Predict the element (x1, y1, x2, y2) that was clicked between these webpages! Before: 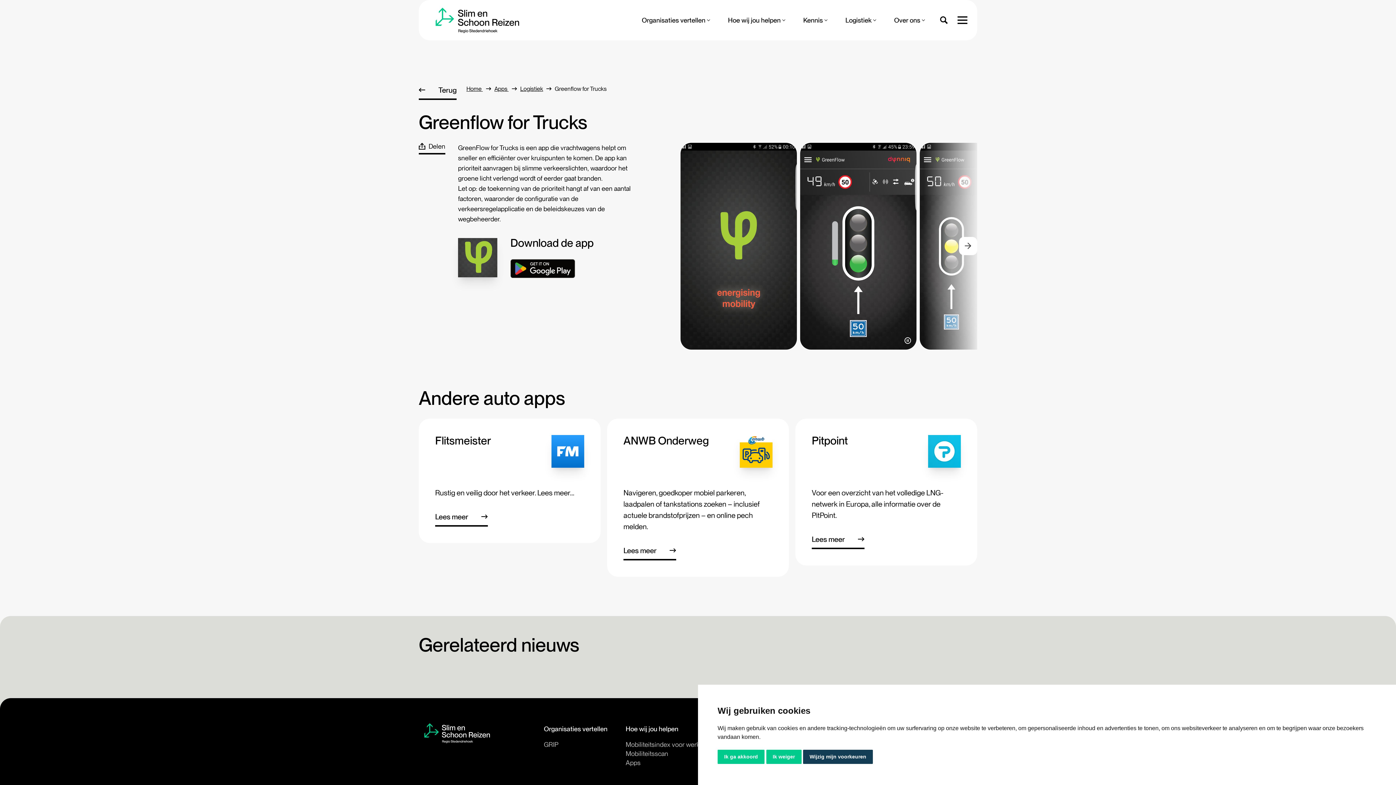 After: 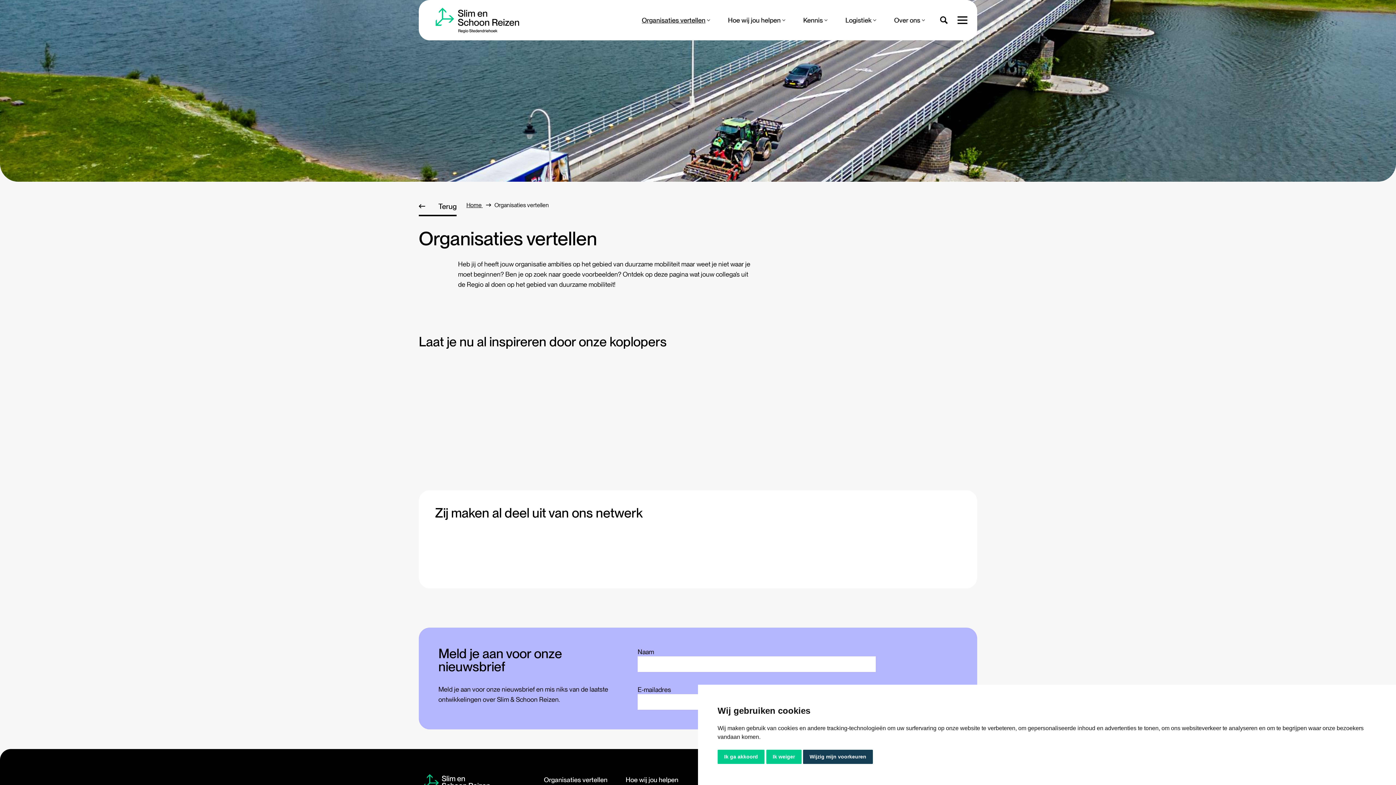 Action: bbox: (632, 9, 719, 30) label: Organisaties vertellen